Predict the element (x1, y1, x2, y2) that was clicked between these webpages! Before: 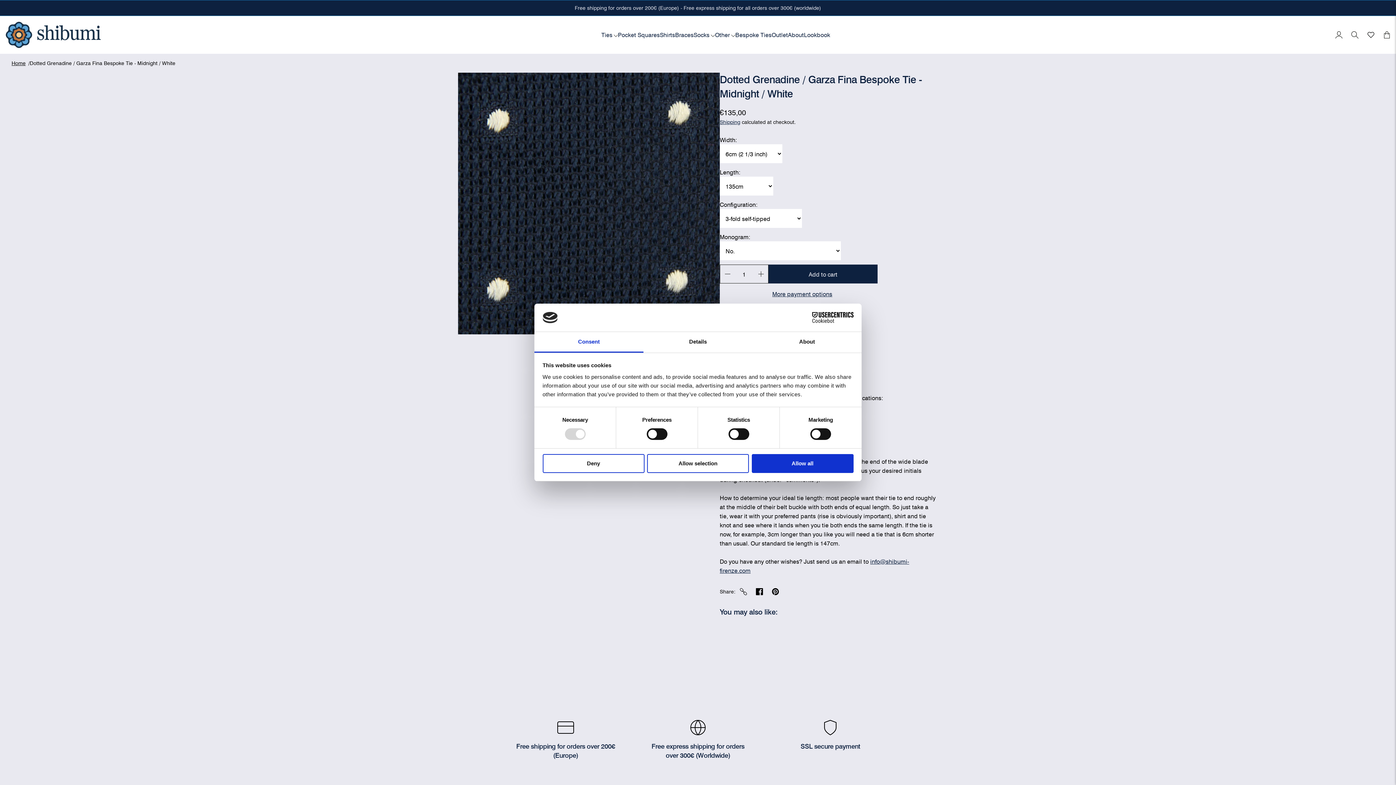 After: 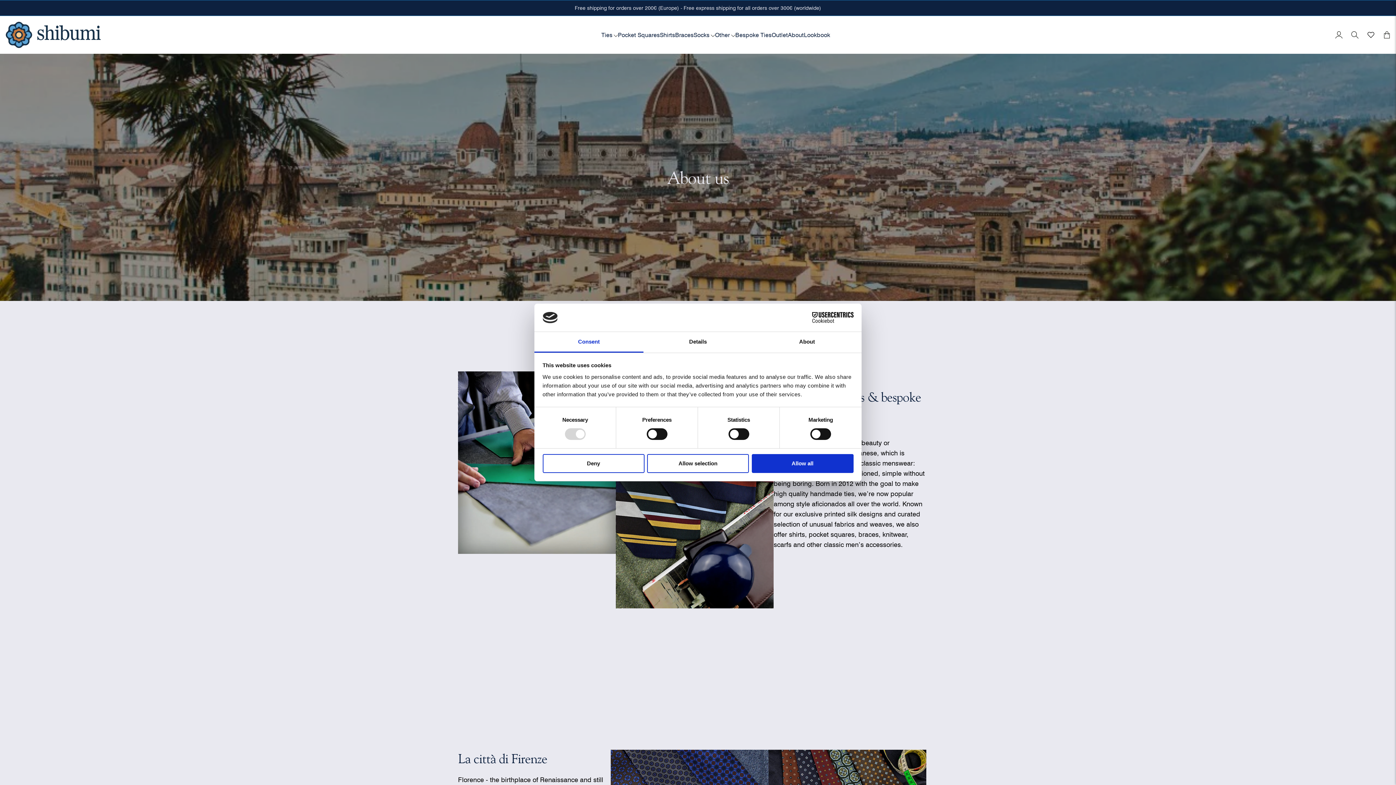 Action: bbox: (788, 30, 804, 38) label: About